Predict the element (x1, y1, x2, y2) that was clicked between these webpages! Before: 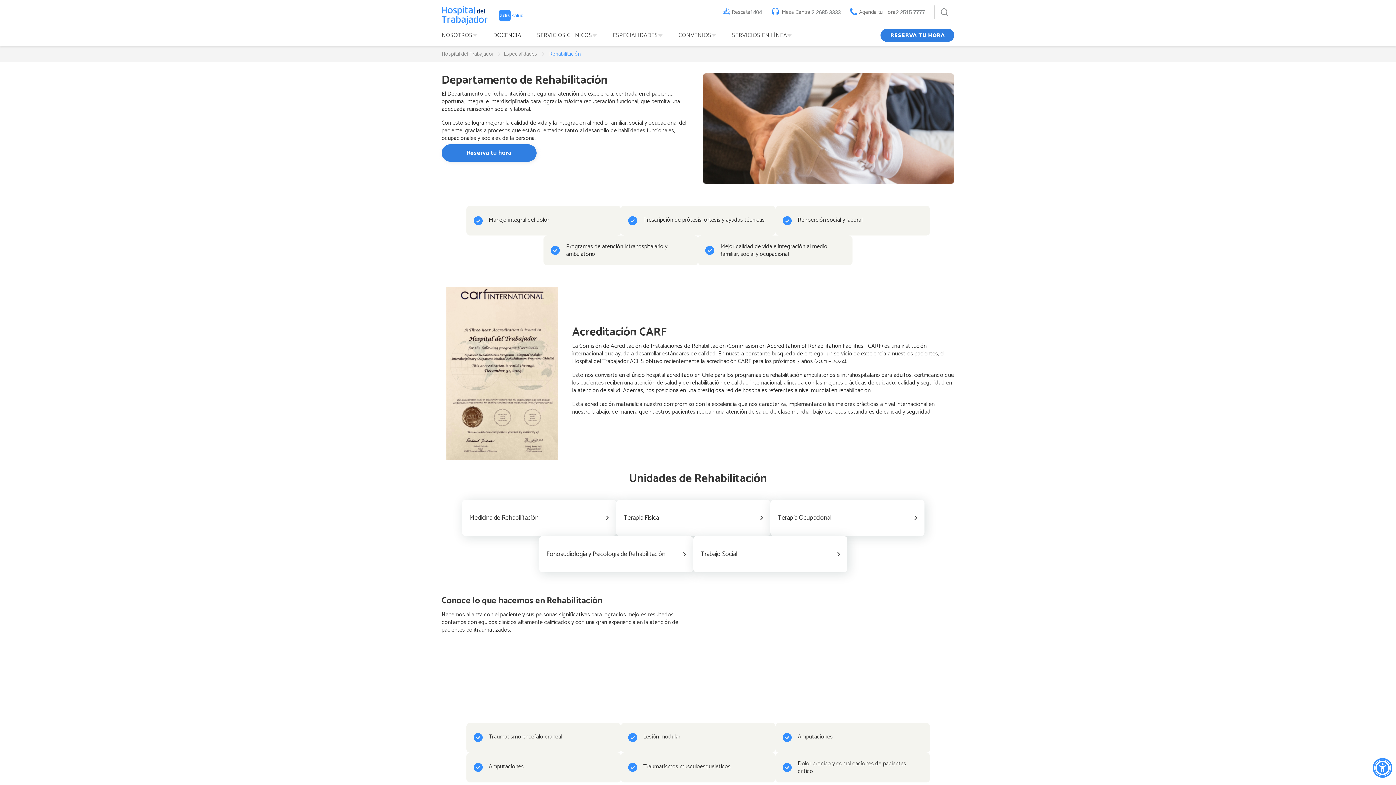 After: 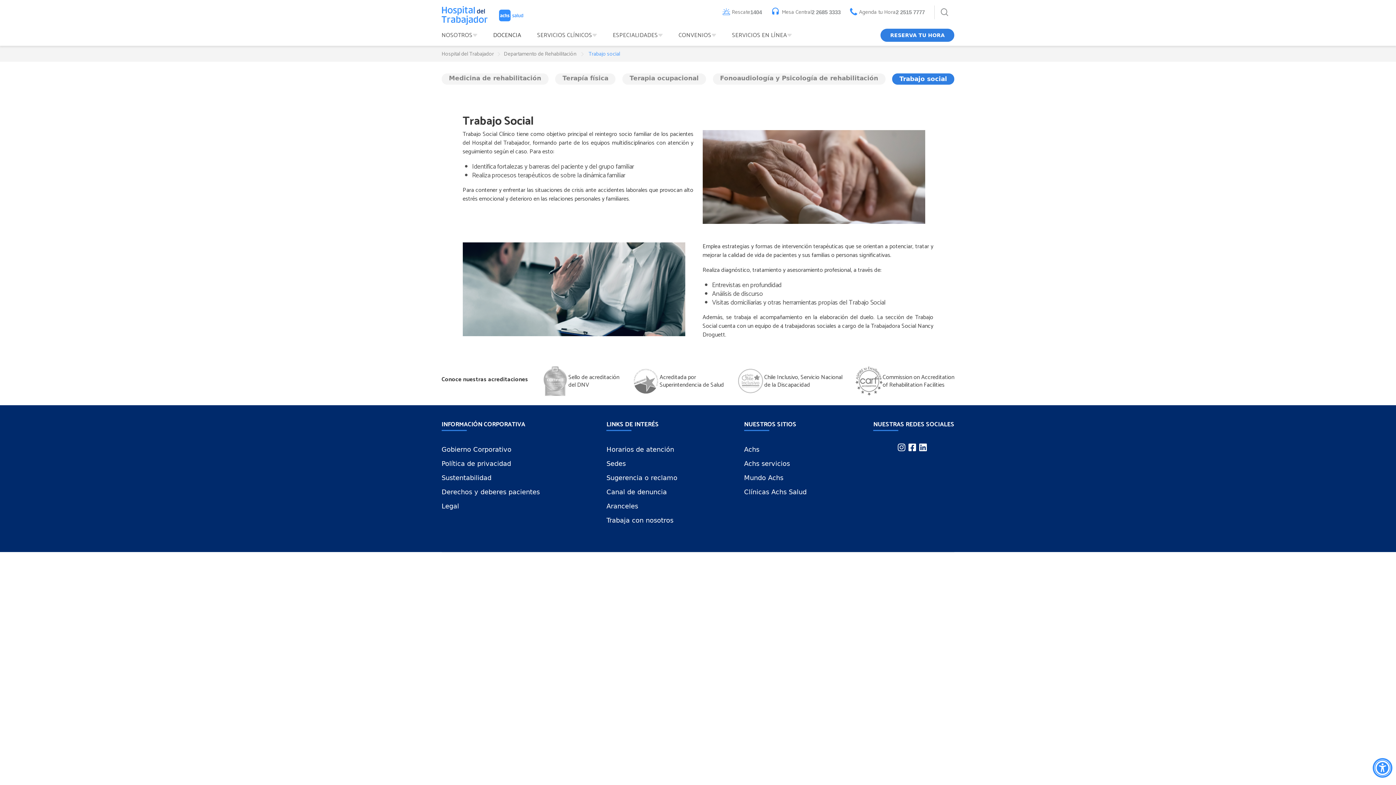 Action: label: Trabajo Social bbox: (693, 536, 847, 572)